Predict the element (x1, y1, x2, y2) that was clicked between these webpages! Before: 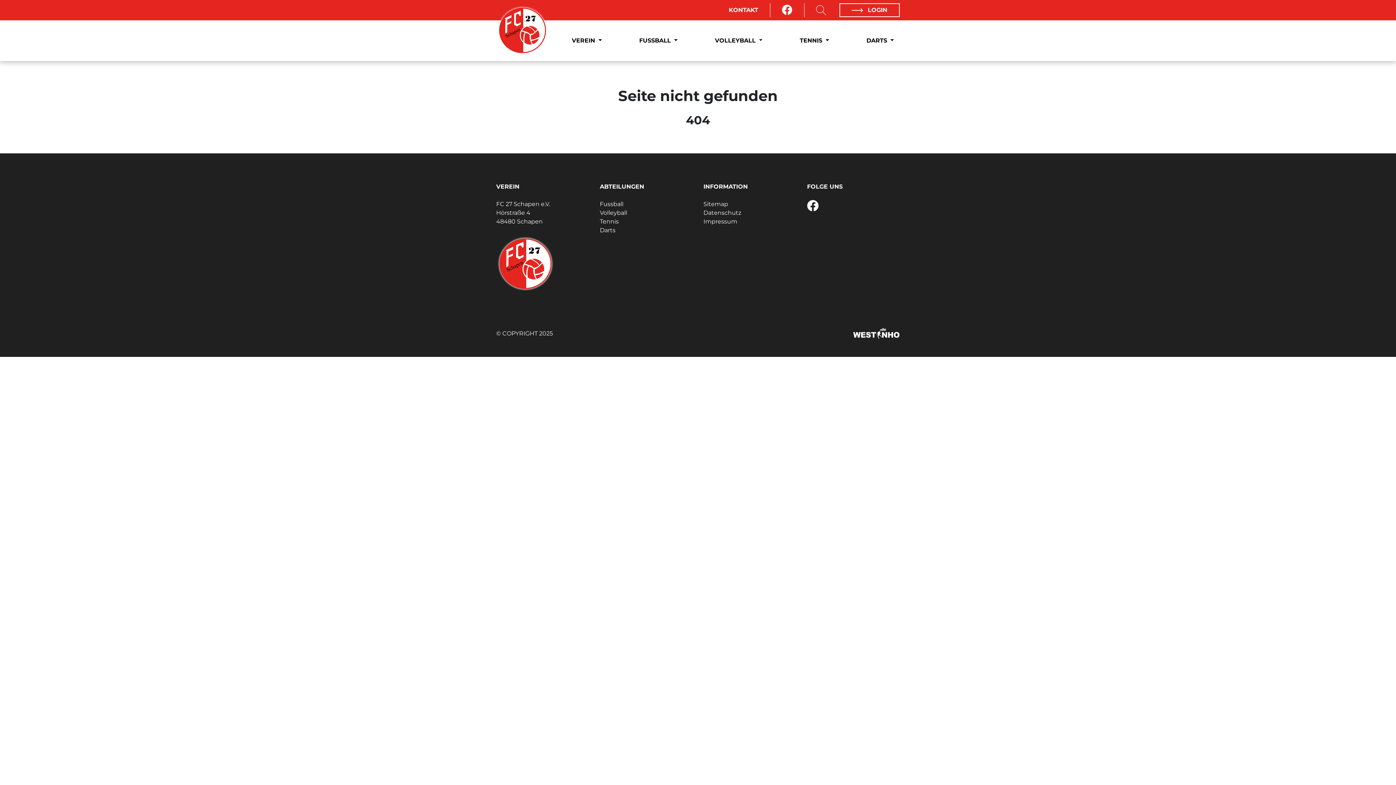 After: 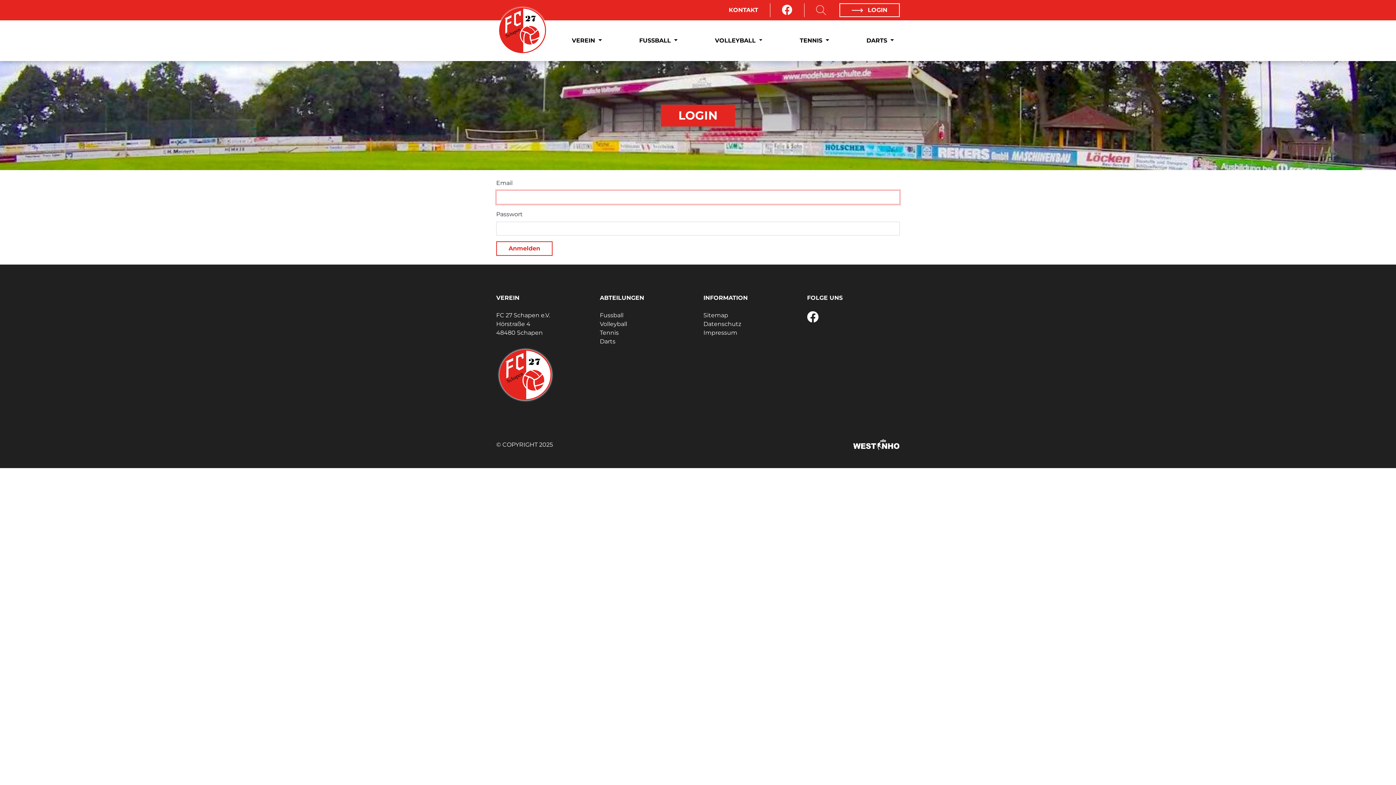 Action: label:  LOGIN bbox: (846, 4, 893, 16)